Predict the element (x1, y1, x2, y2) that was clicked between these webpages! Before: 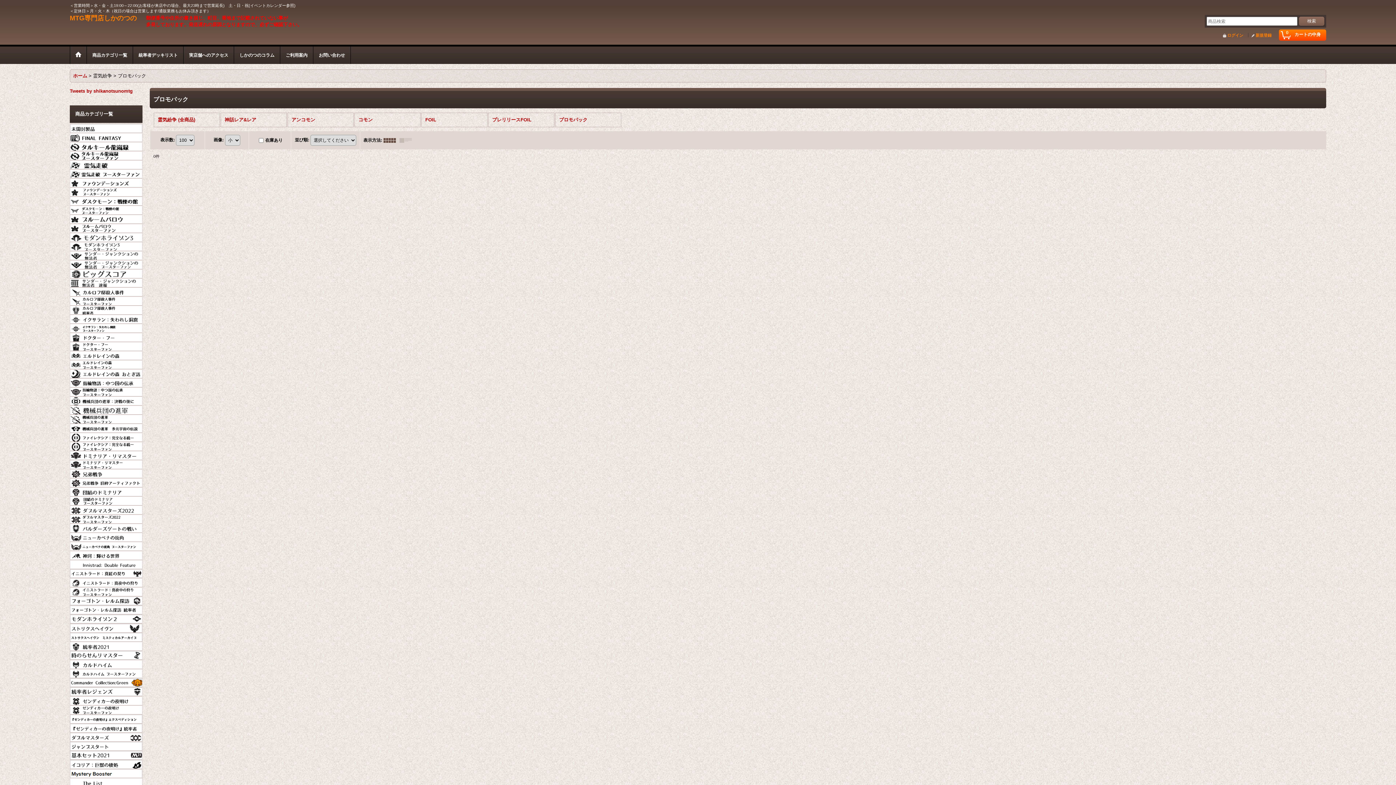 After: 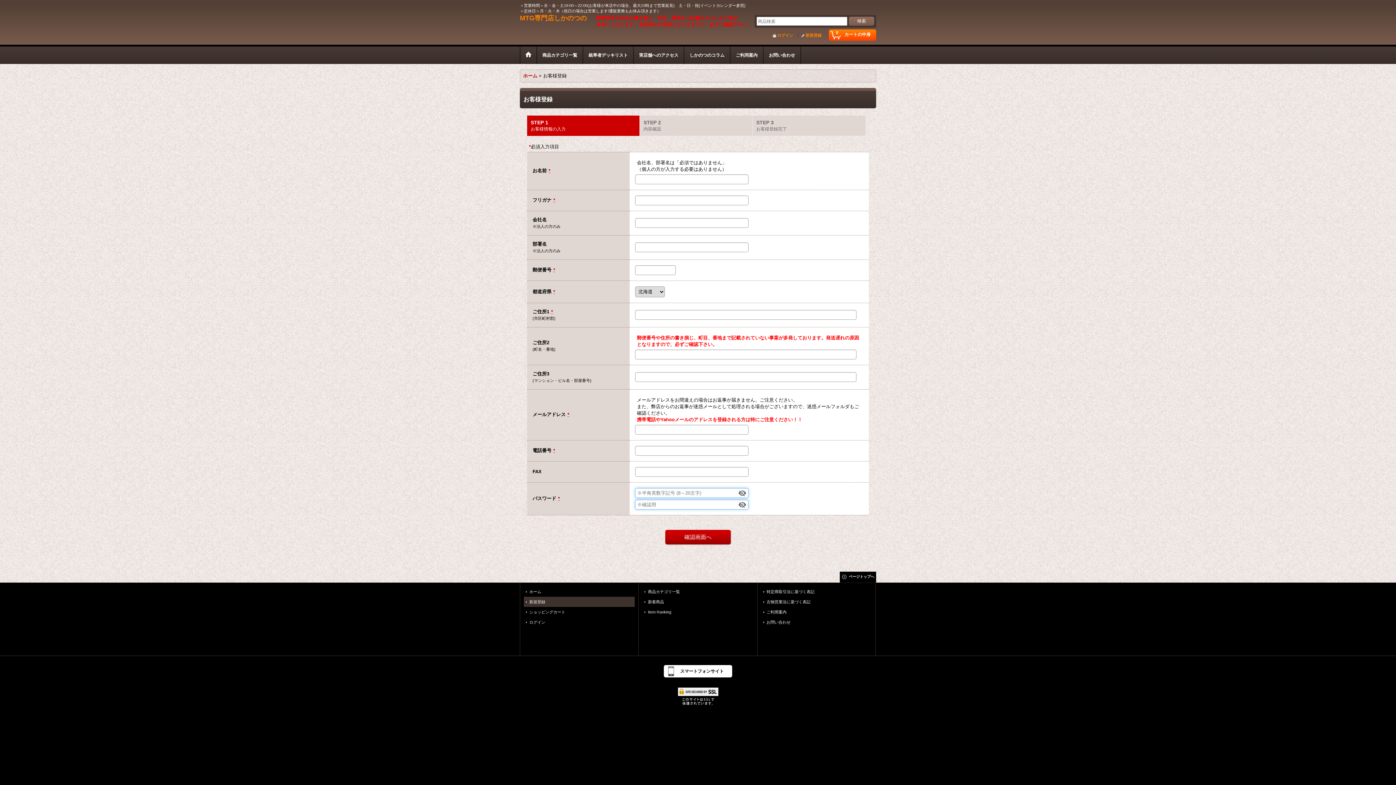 Action: bbox: (1250, 33, 1272, 37) label: 新規登録